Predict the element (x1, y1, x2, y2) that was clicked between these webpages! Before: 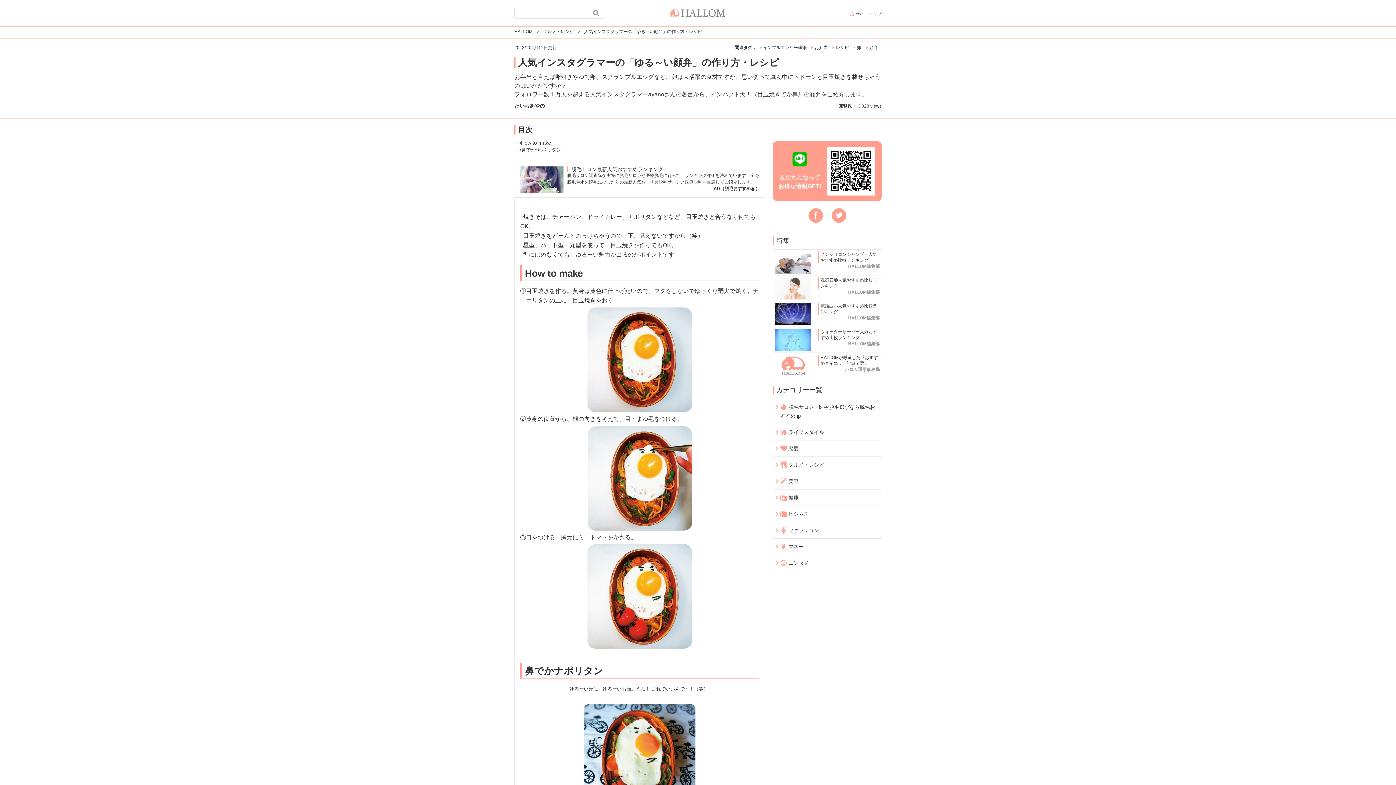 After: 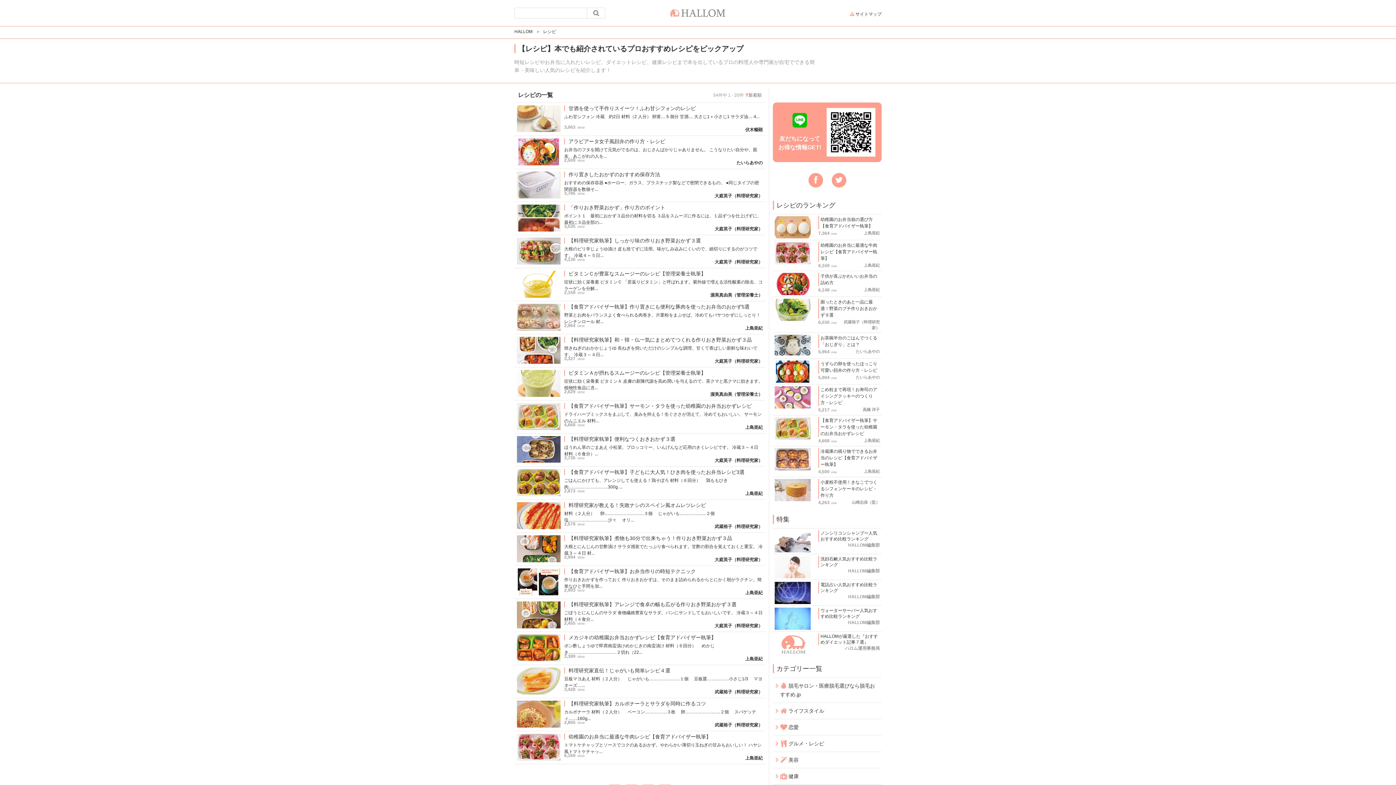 Action: bbox: (836, 45, 849, 50) label: レシピ